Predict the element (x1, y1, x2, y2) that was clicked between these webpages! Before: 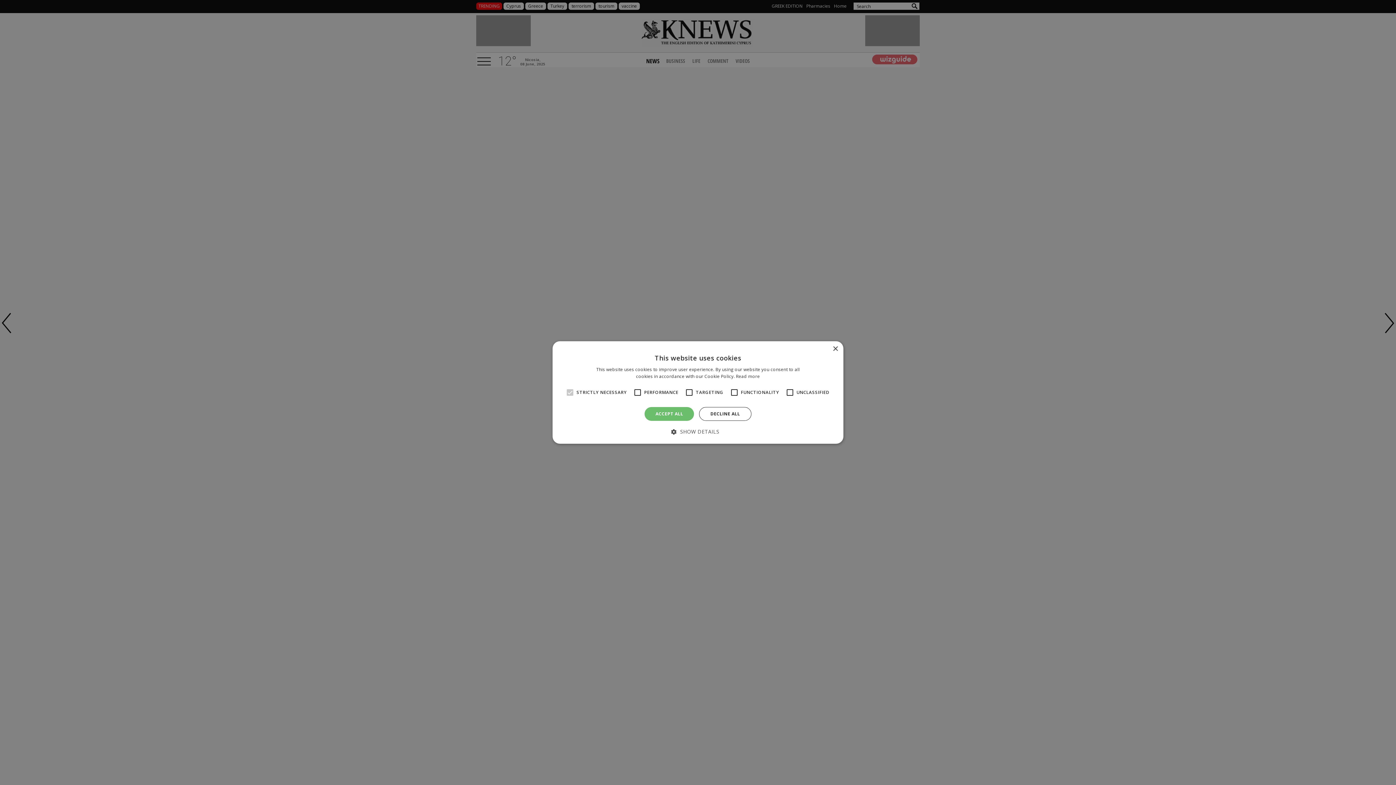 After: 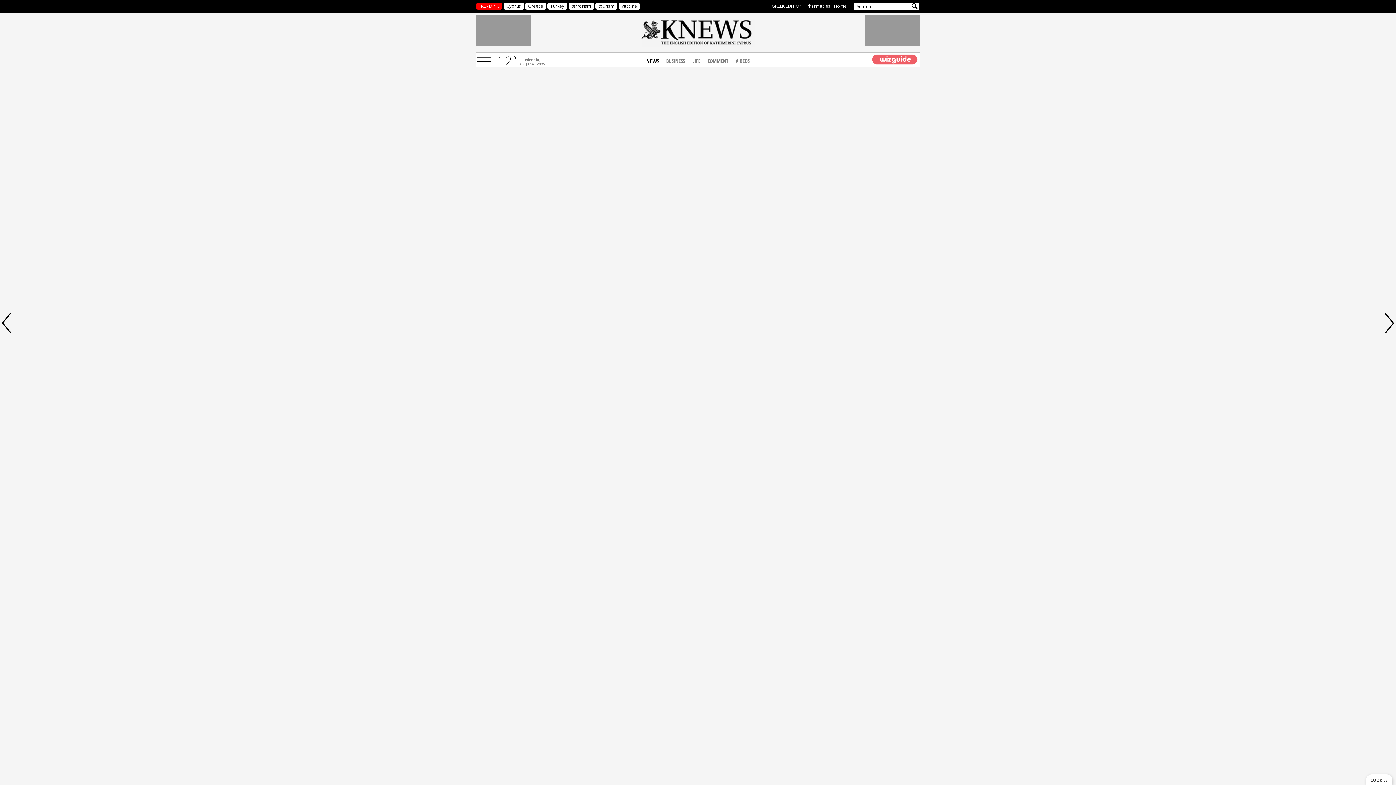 Action: label: ACCEPT ALL bbox: (644, 407, 694, 421)